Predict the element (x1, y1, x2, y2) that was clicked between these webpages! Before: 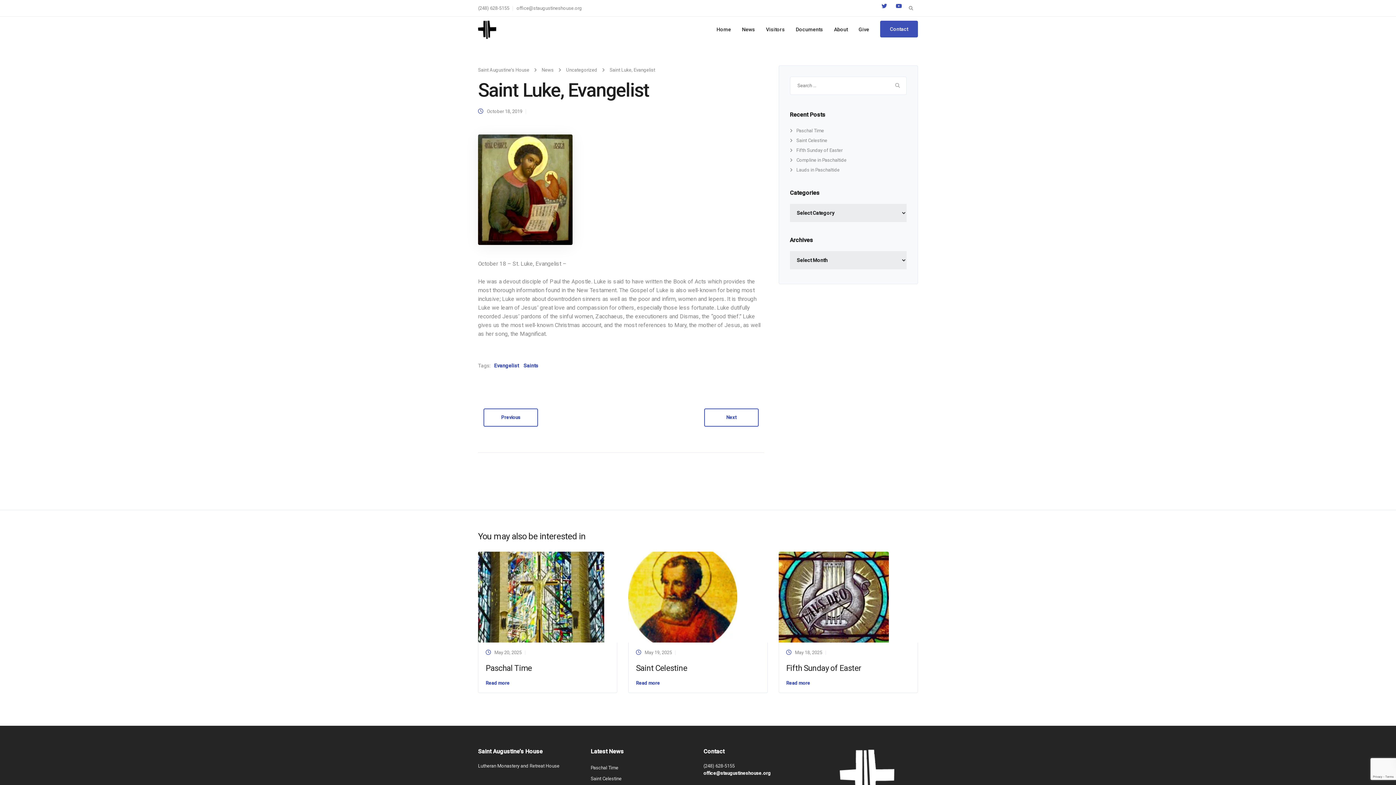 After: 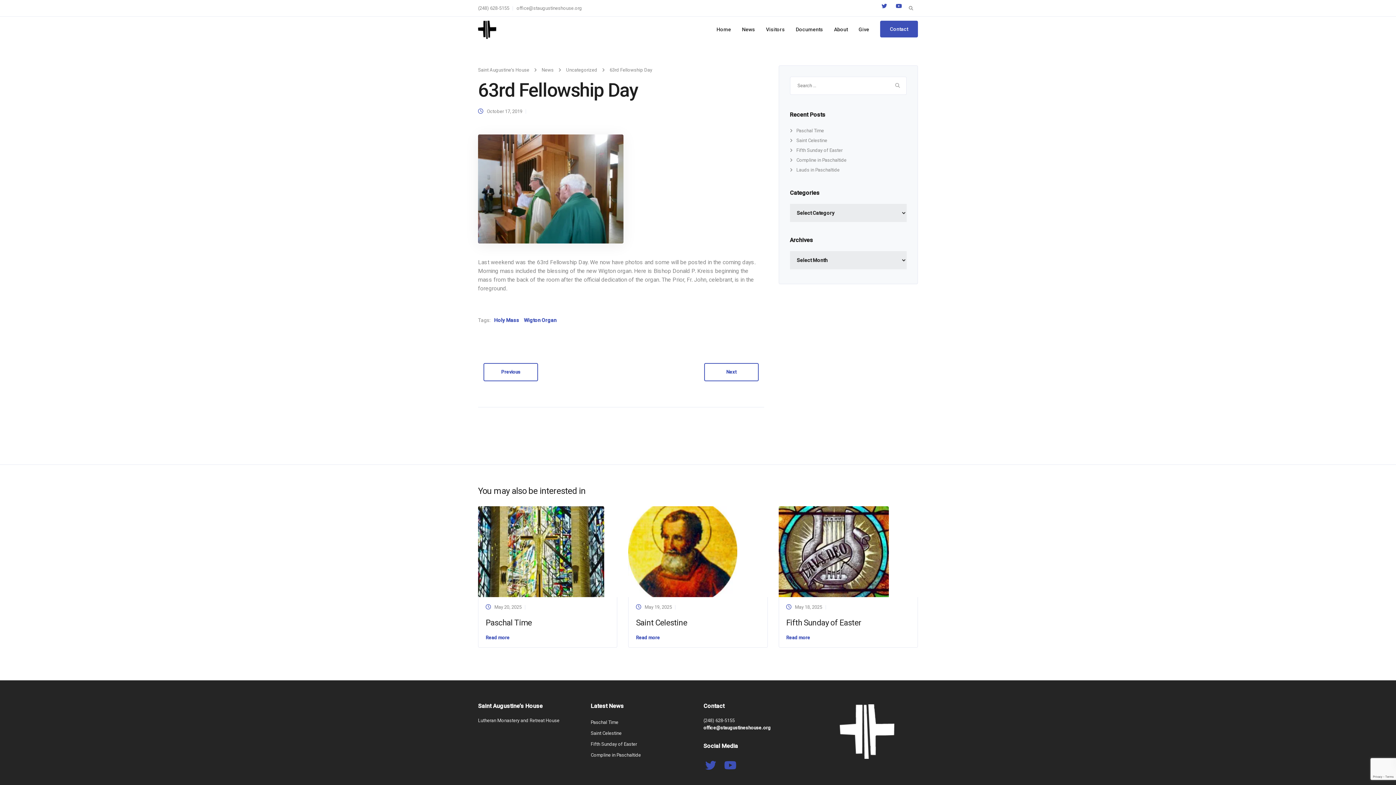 Action: label: Previous bbox: (483, 408, 538, 426)